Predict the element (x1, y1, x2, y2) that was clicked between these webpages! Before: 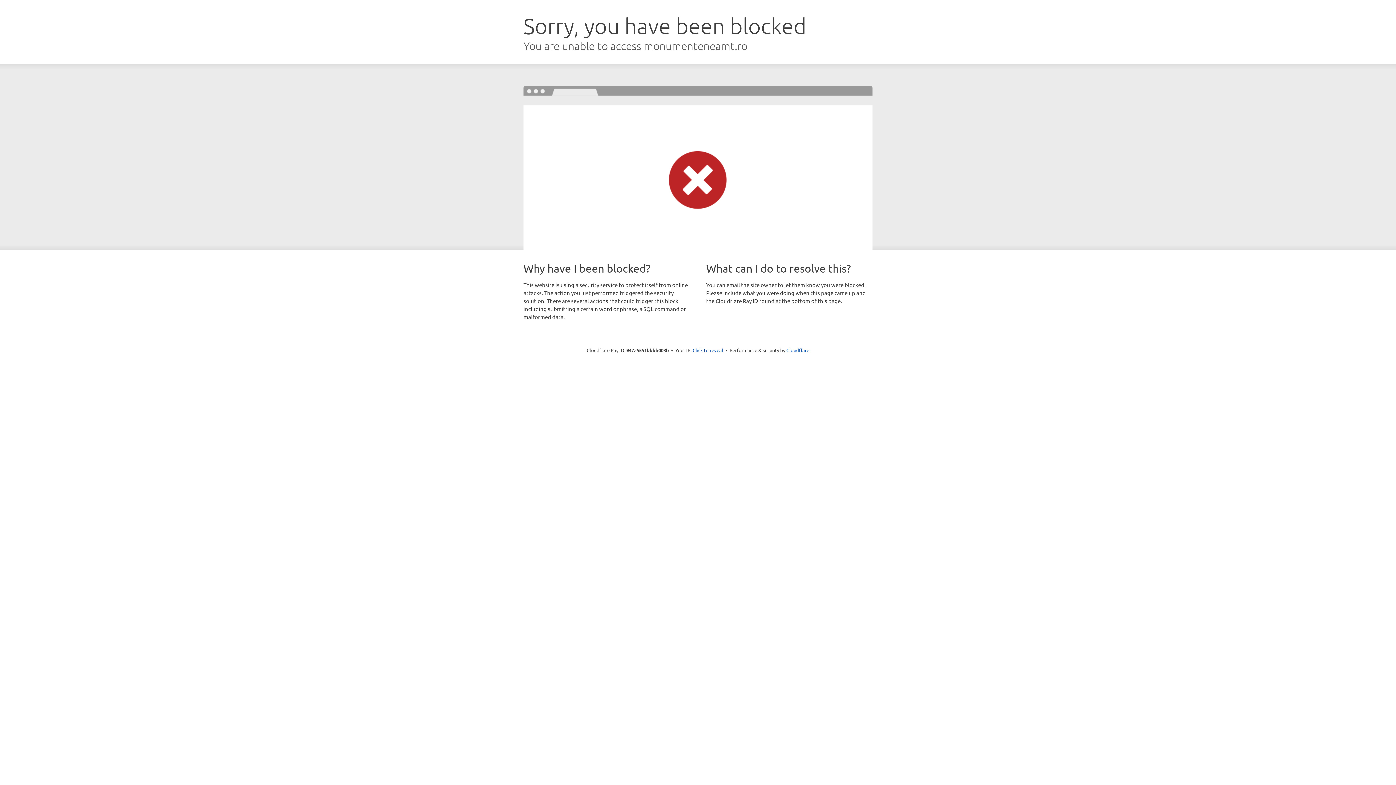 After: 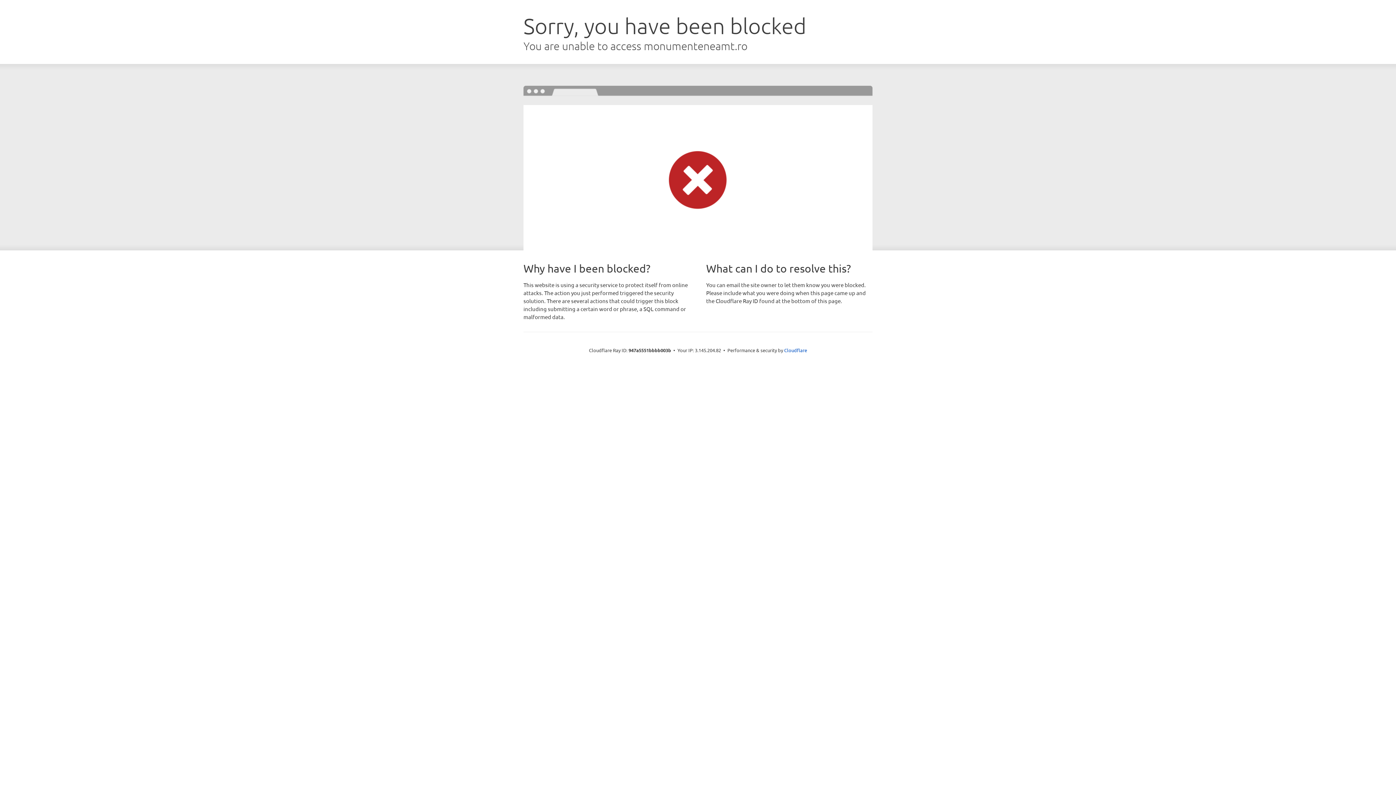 Action: label: Click to reveal bbox: (692, 346, 723, 353)